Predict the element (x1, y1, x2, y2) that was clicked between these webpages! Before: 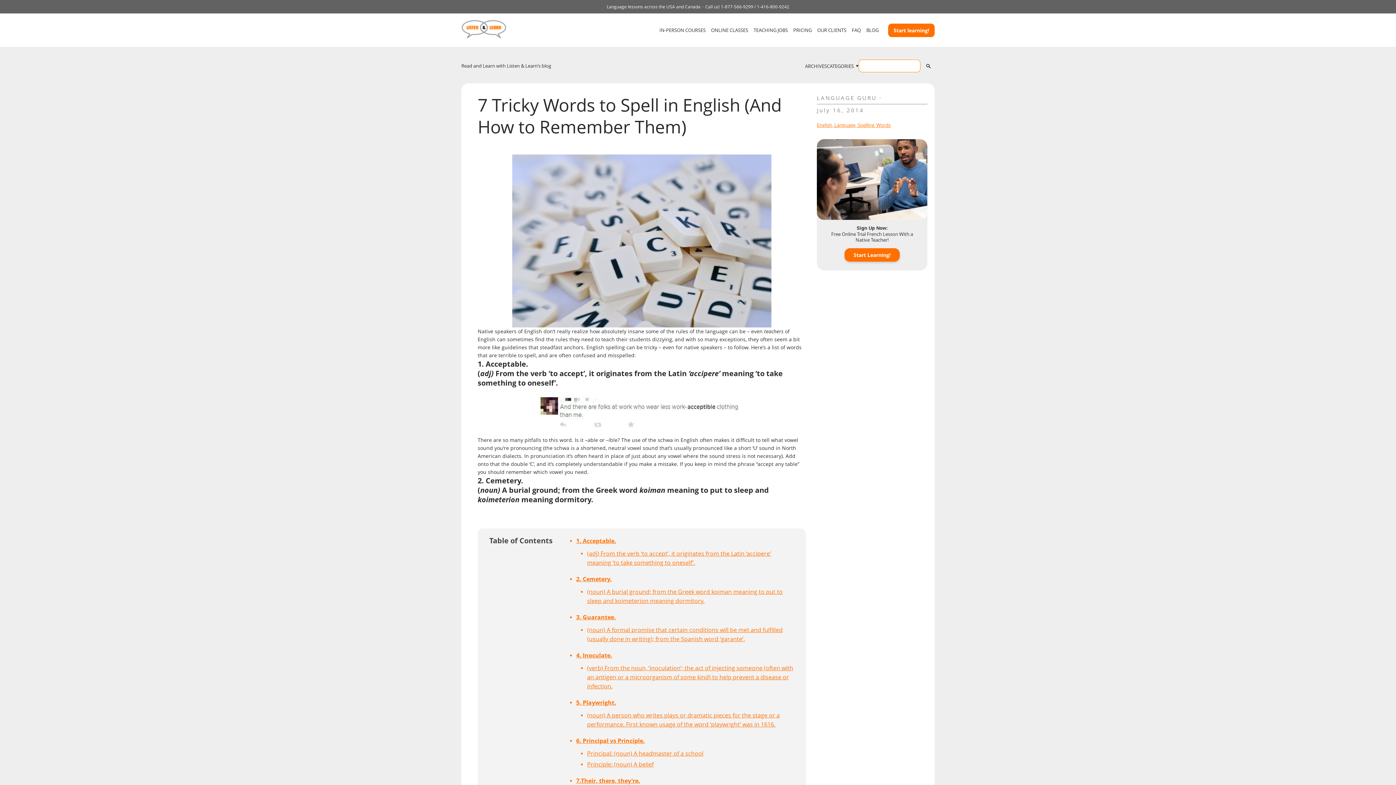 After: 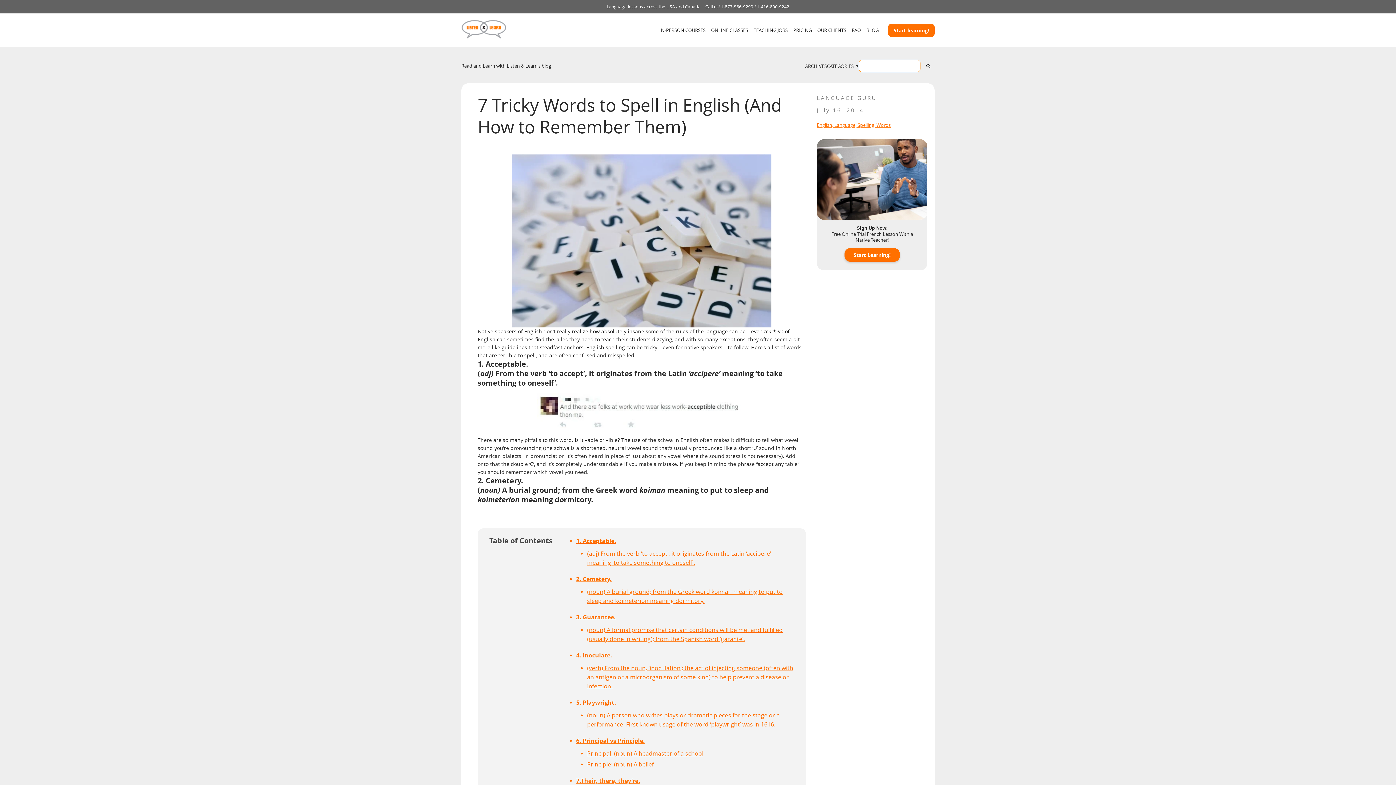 Action: bbox: (817, 139, 927, 220)